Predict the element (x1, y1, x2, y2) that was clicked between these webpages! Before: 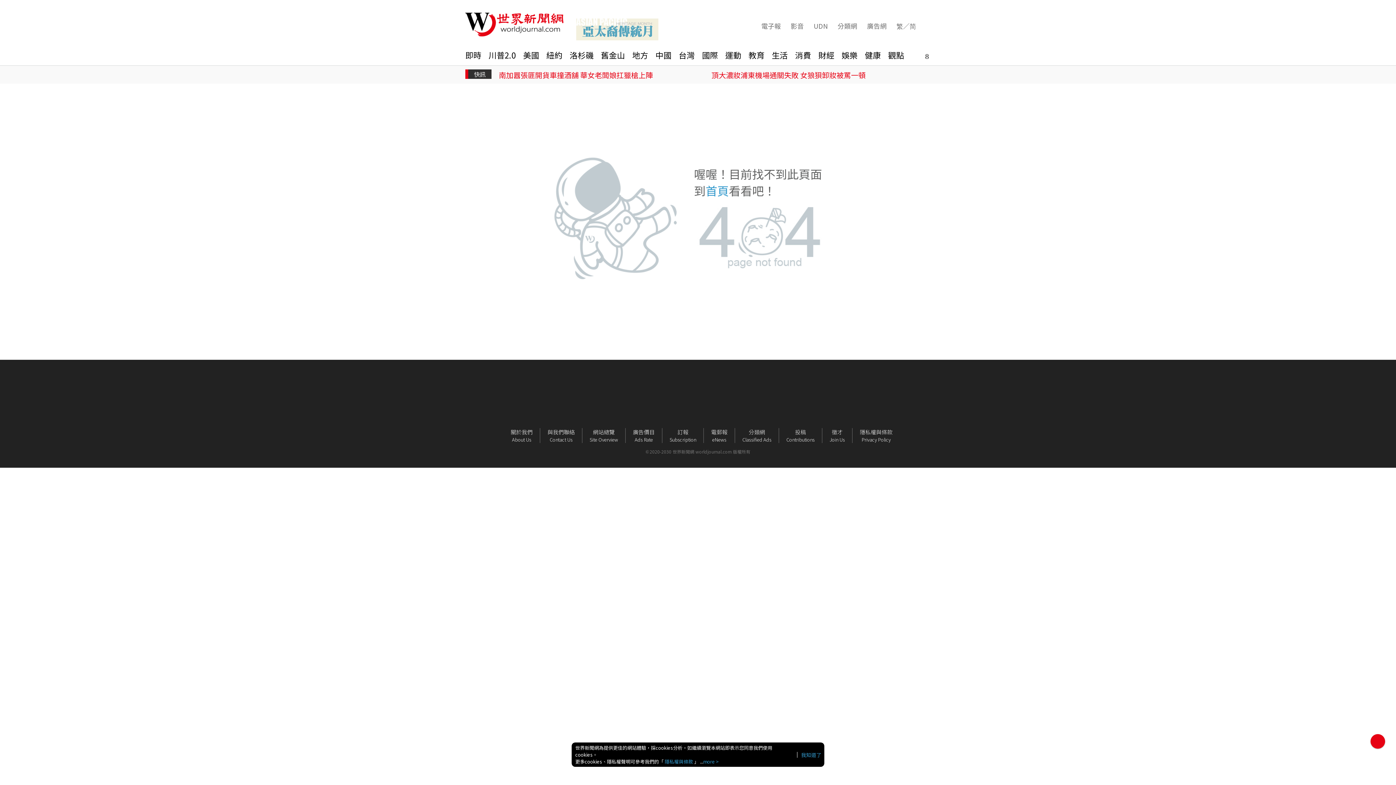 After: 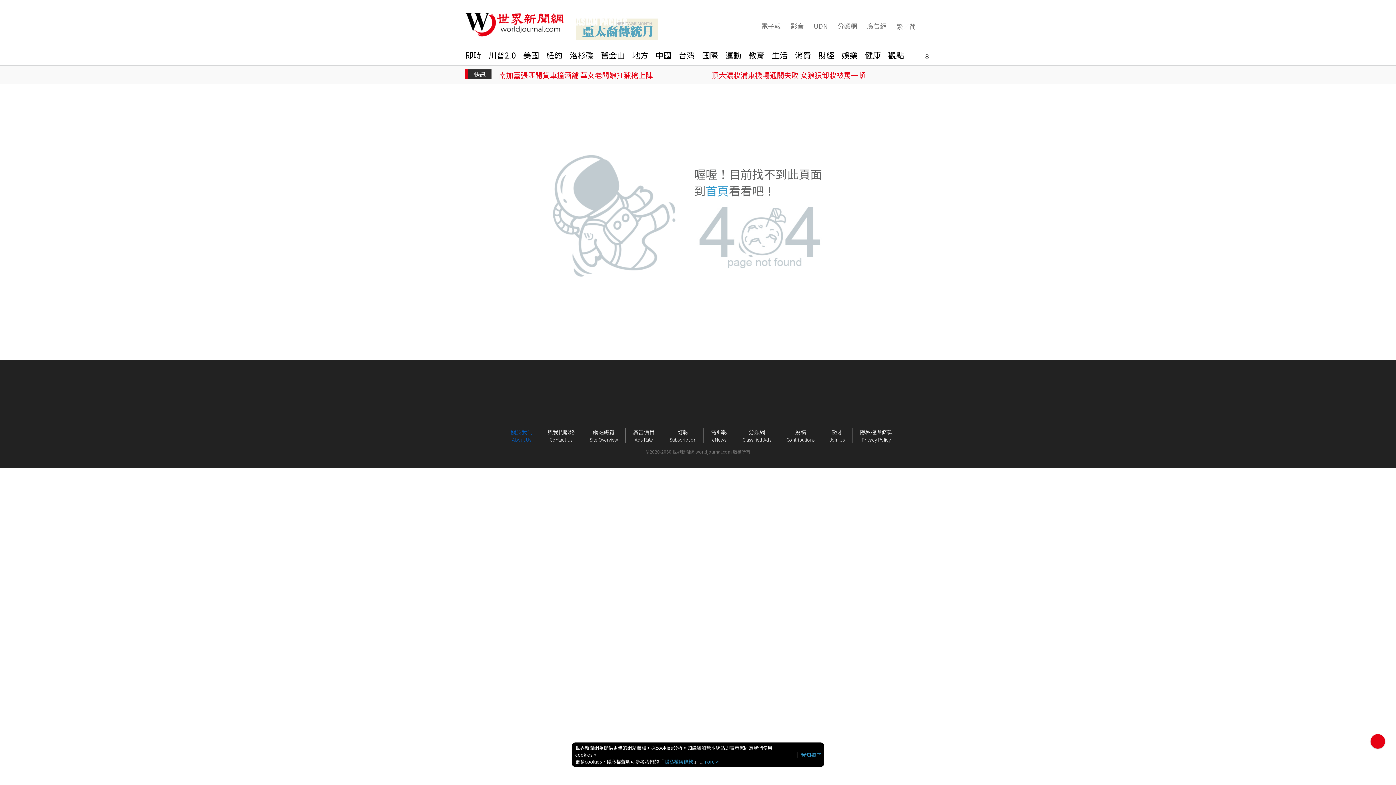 Action: bbox: (503, 428, 540, 443) label: 關於我們

About Us